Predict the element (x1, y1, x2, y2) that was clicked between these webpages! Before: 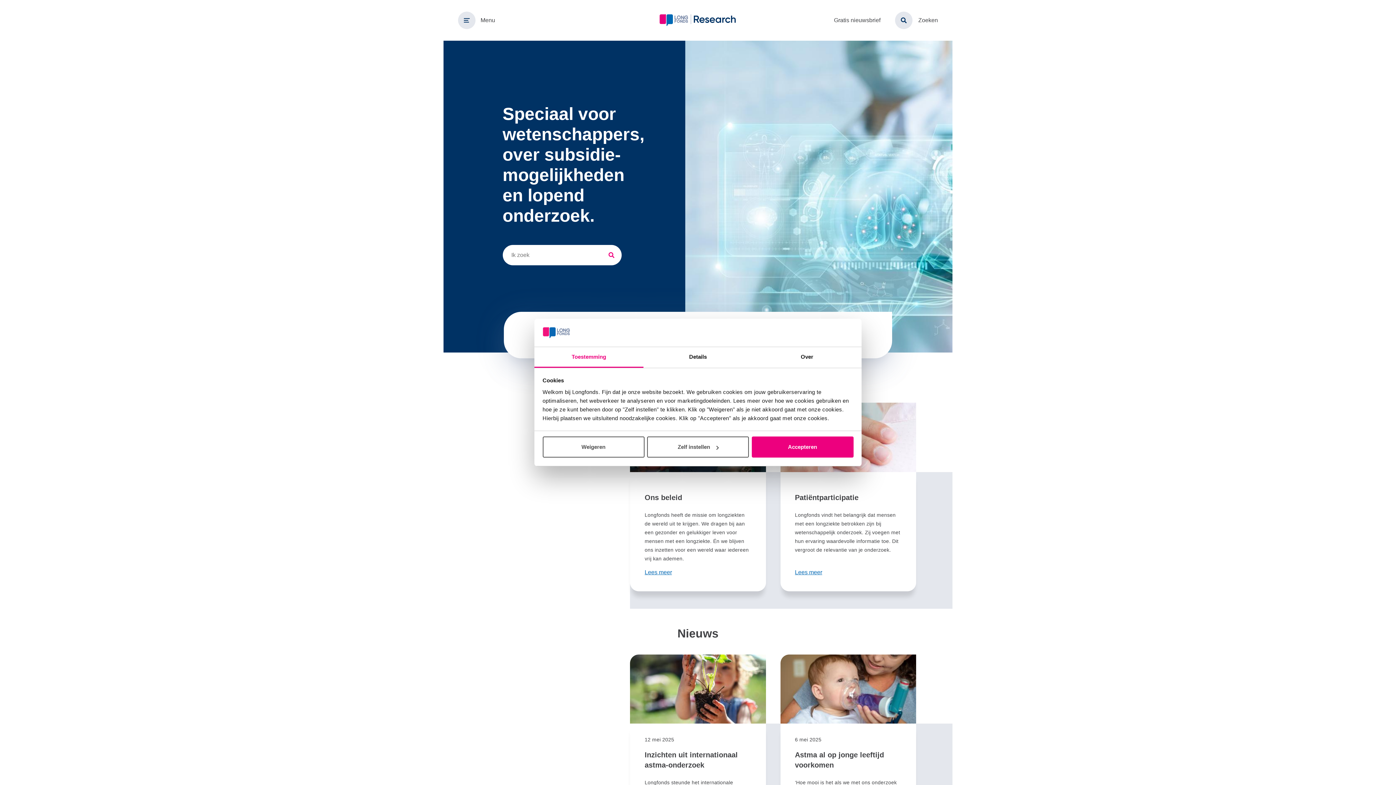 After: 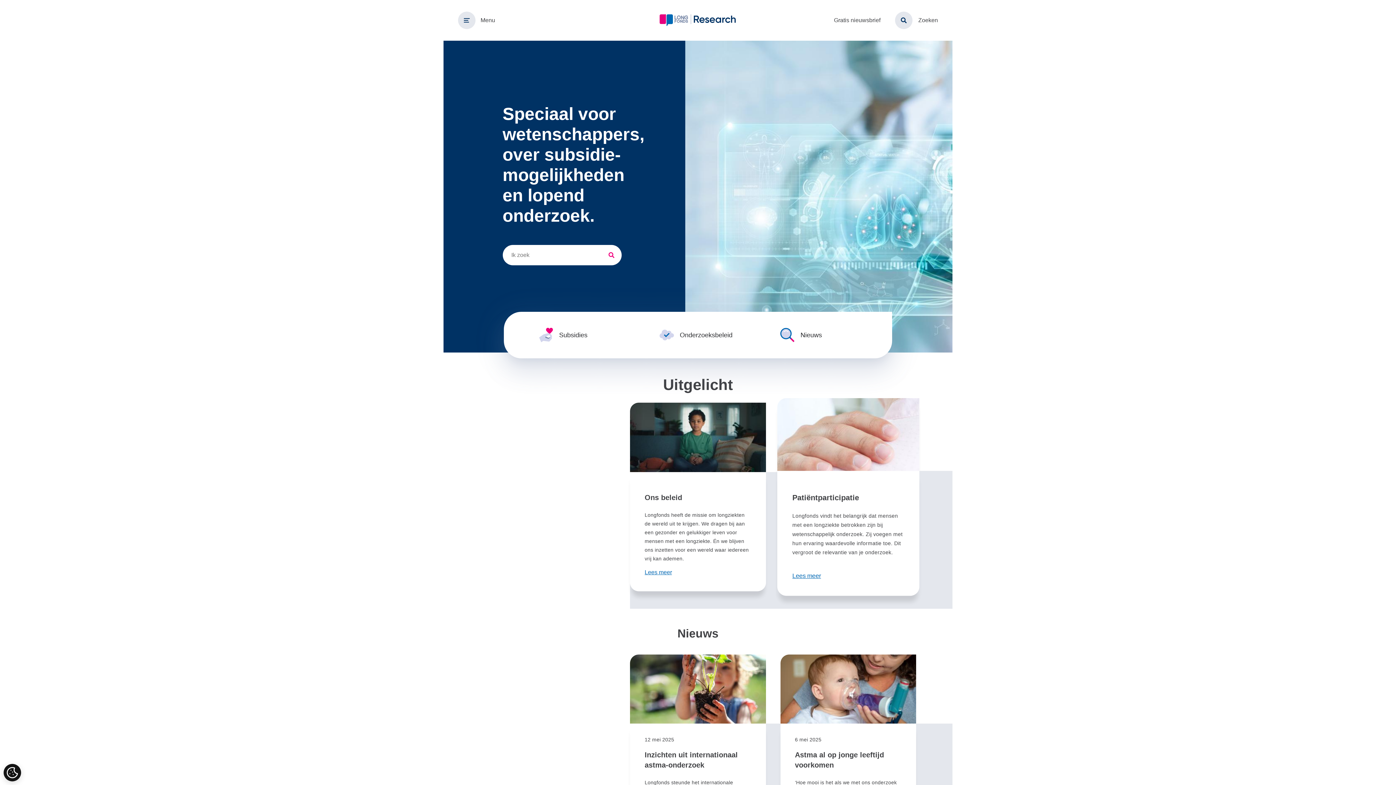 Action: label: Accepteren bbox: (751, 436, 853, 457)